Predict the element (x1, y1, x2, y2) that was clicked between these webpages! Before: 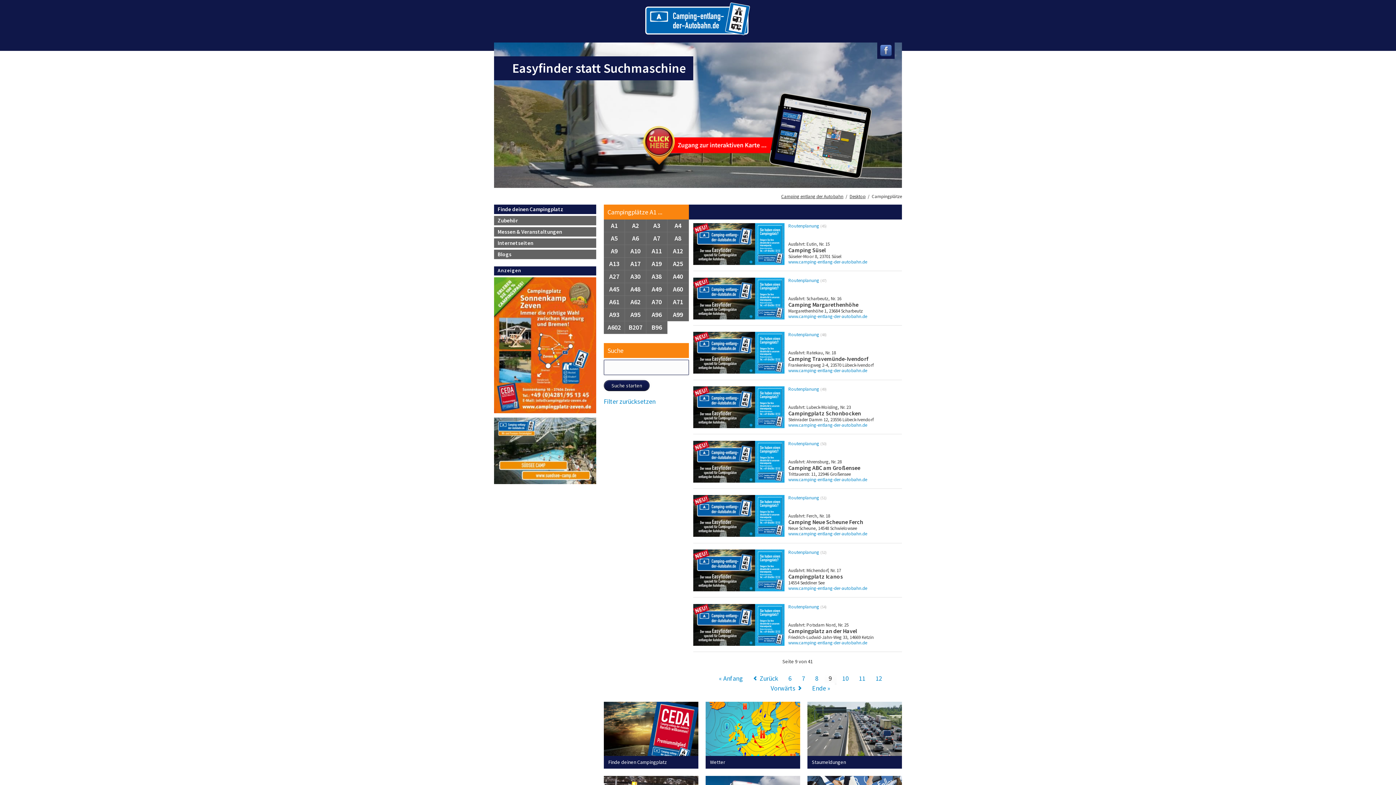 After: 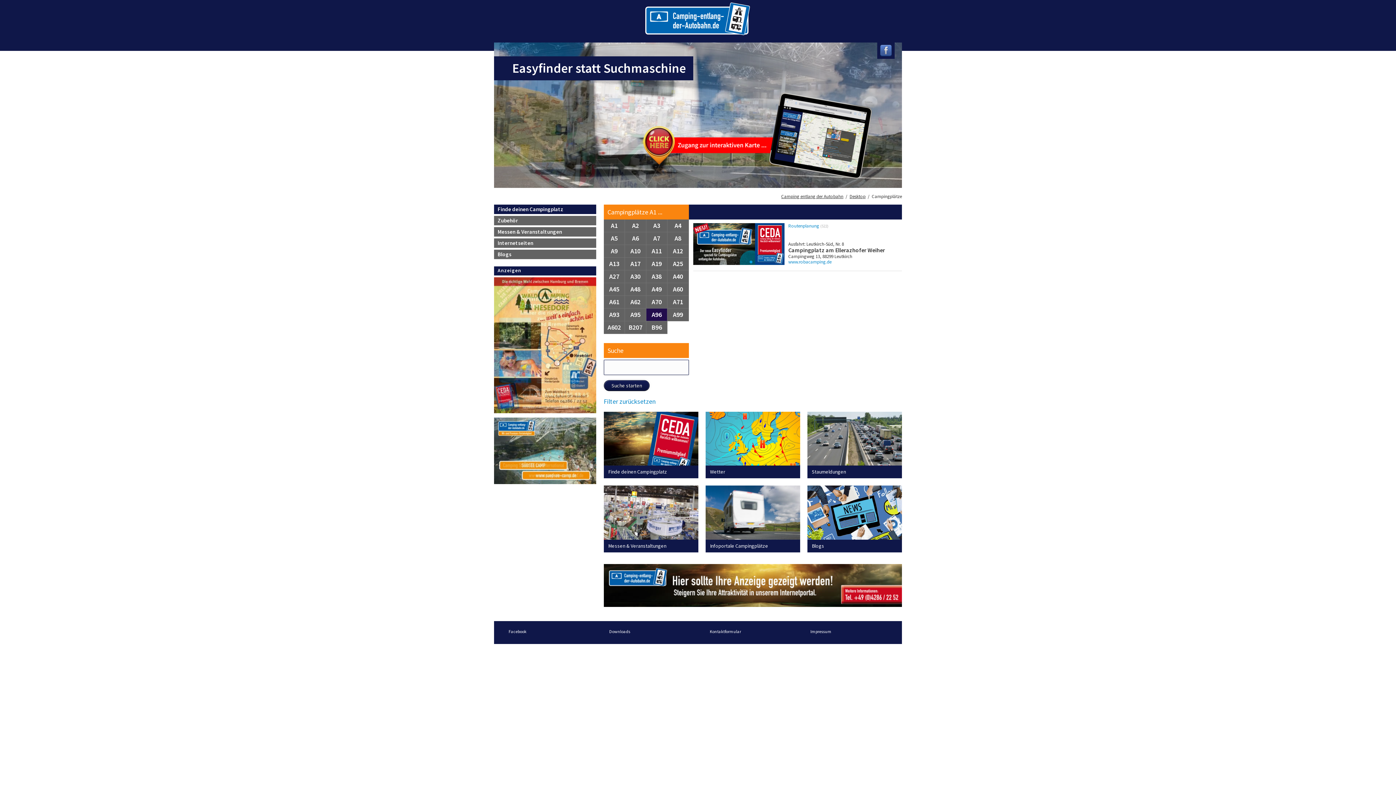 Action: label: A96 bbox: (646, 308, 667, 321)